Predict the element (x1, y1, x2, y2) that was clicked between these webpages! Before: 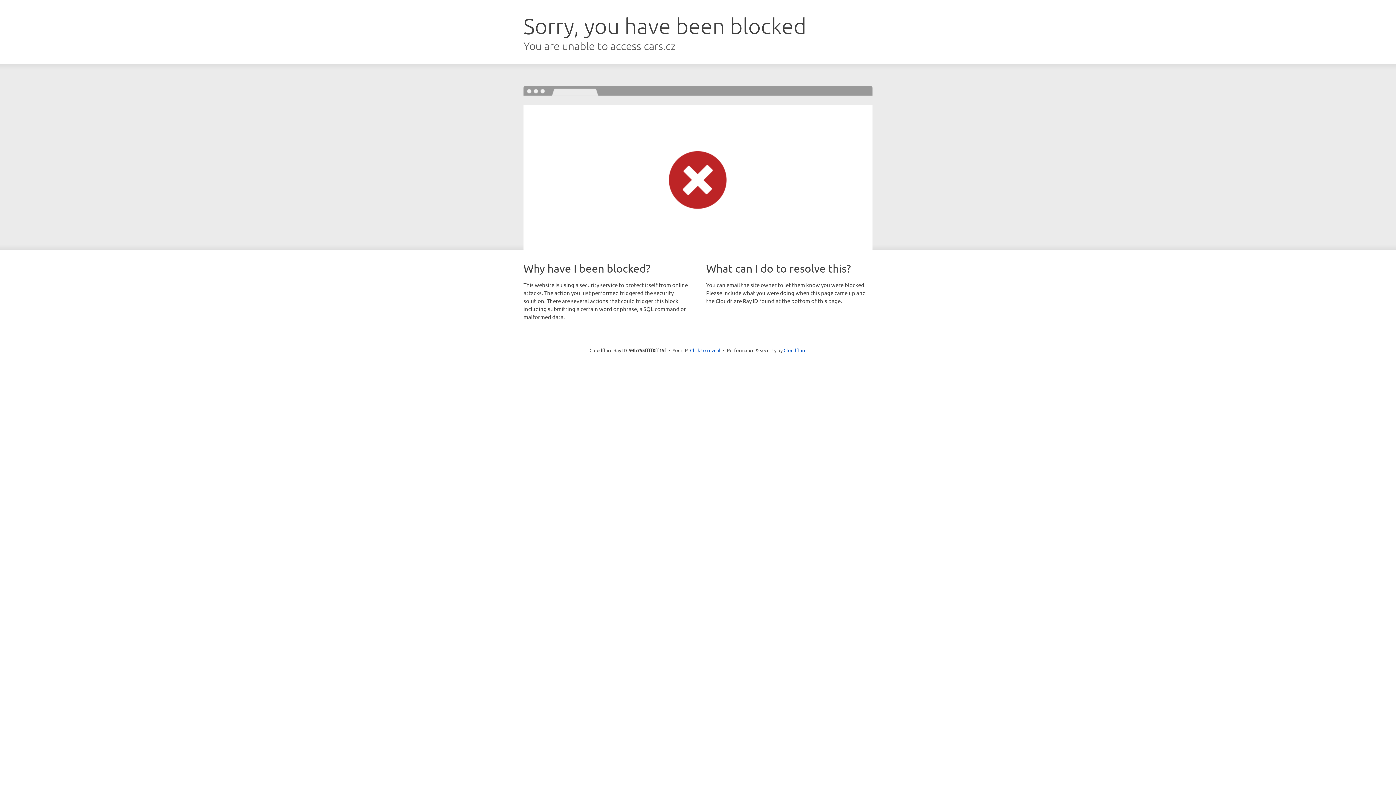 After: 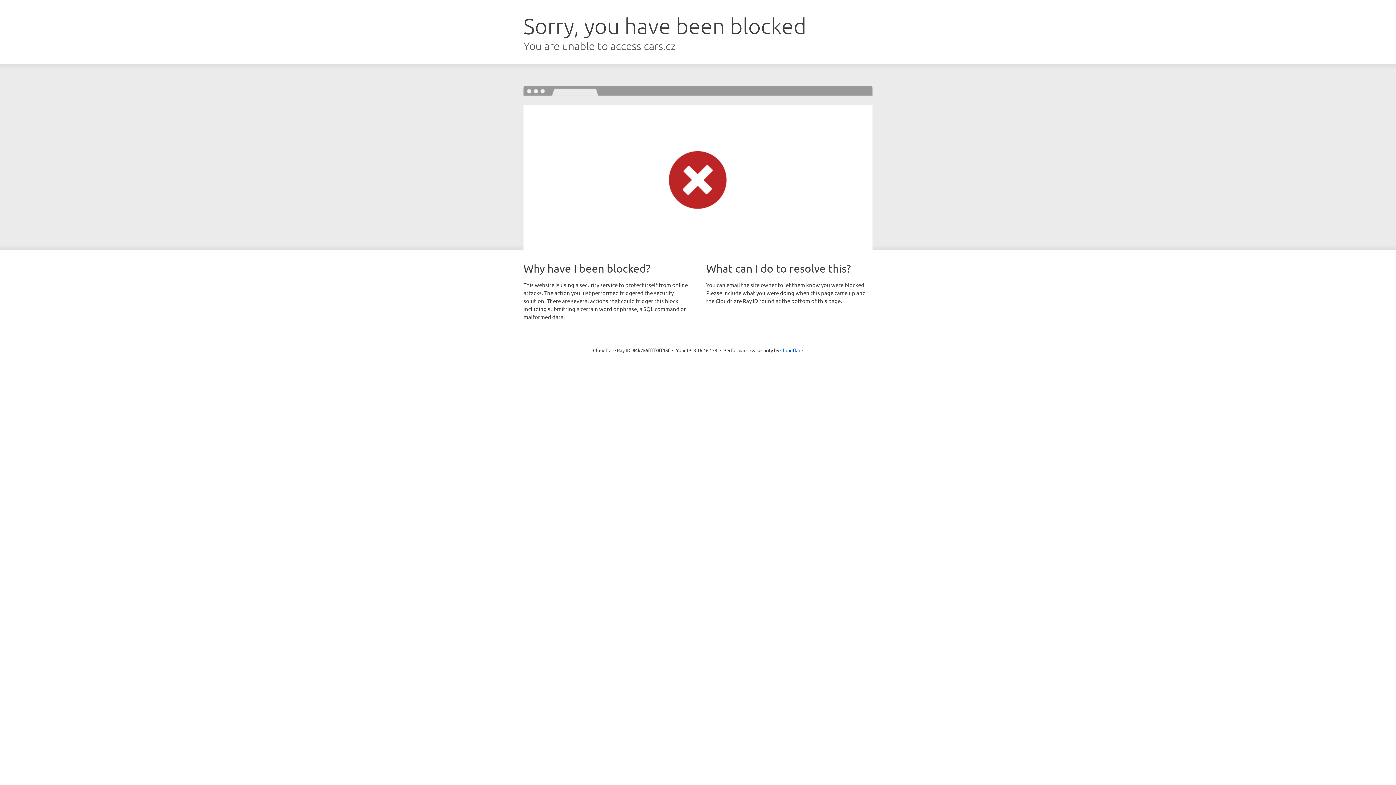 Action: bbox: (690, 346, 720, 353) label: Click to reveal